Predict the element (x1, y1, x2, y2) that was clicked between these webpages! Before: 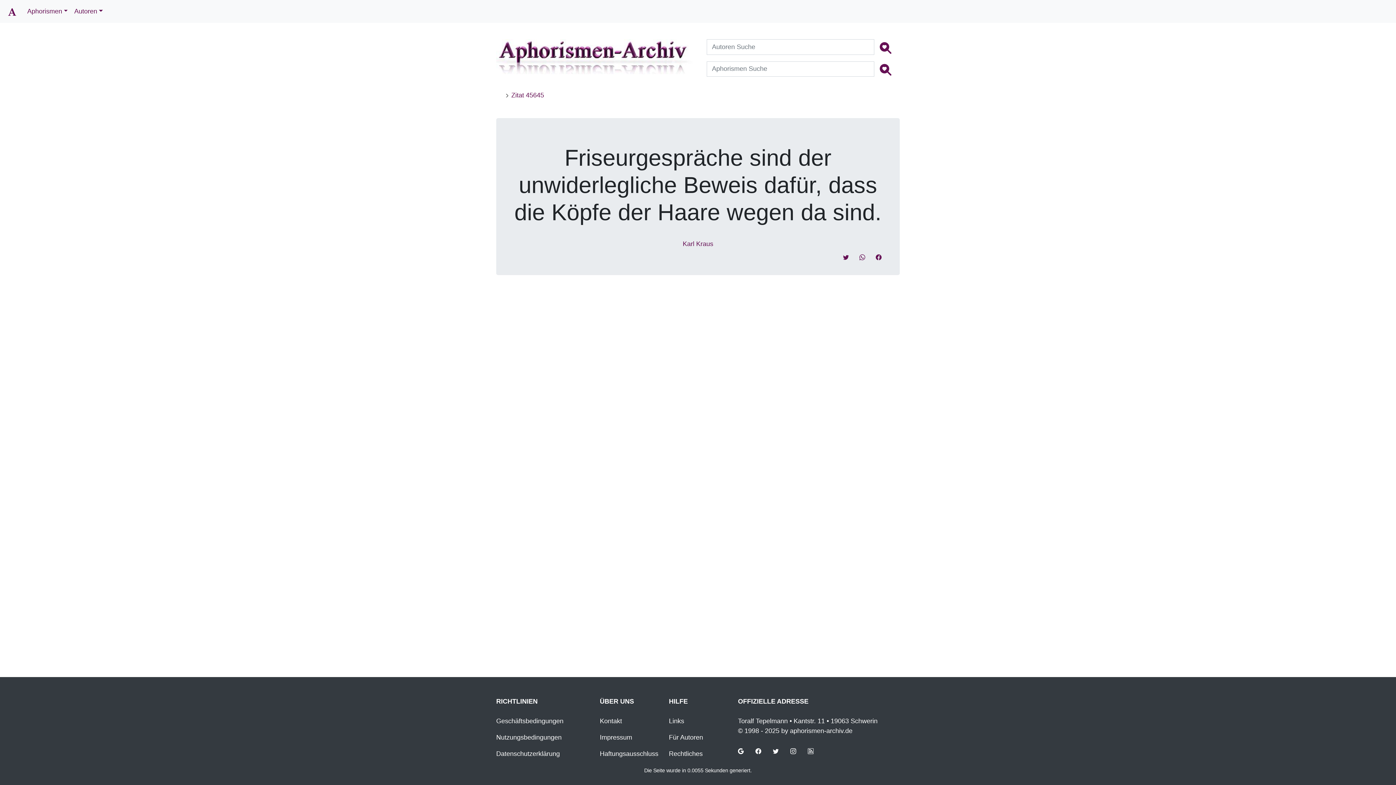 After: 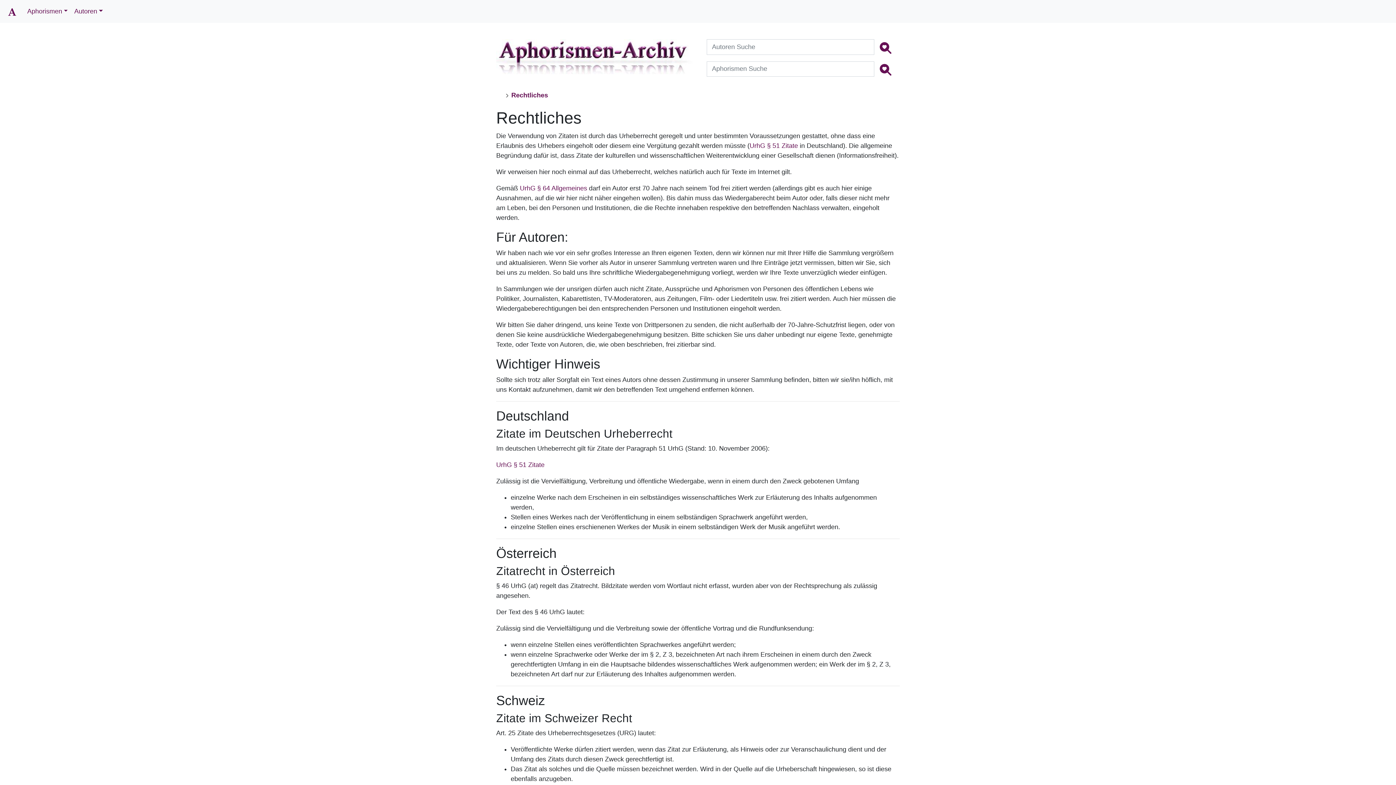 Action: bbox: (669, 750, 702, 757) label: Rechtliches